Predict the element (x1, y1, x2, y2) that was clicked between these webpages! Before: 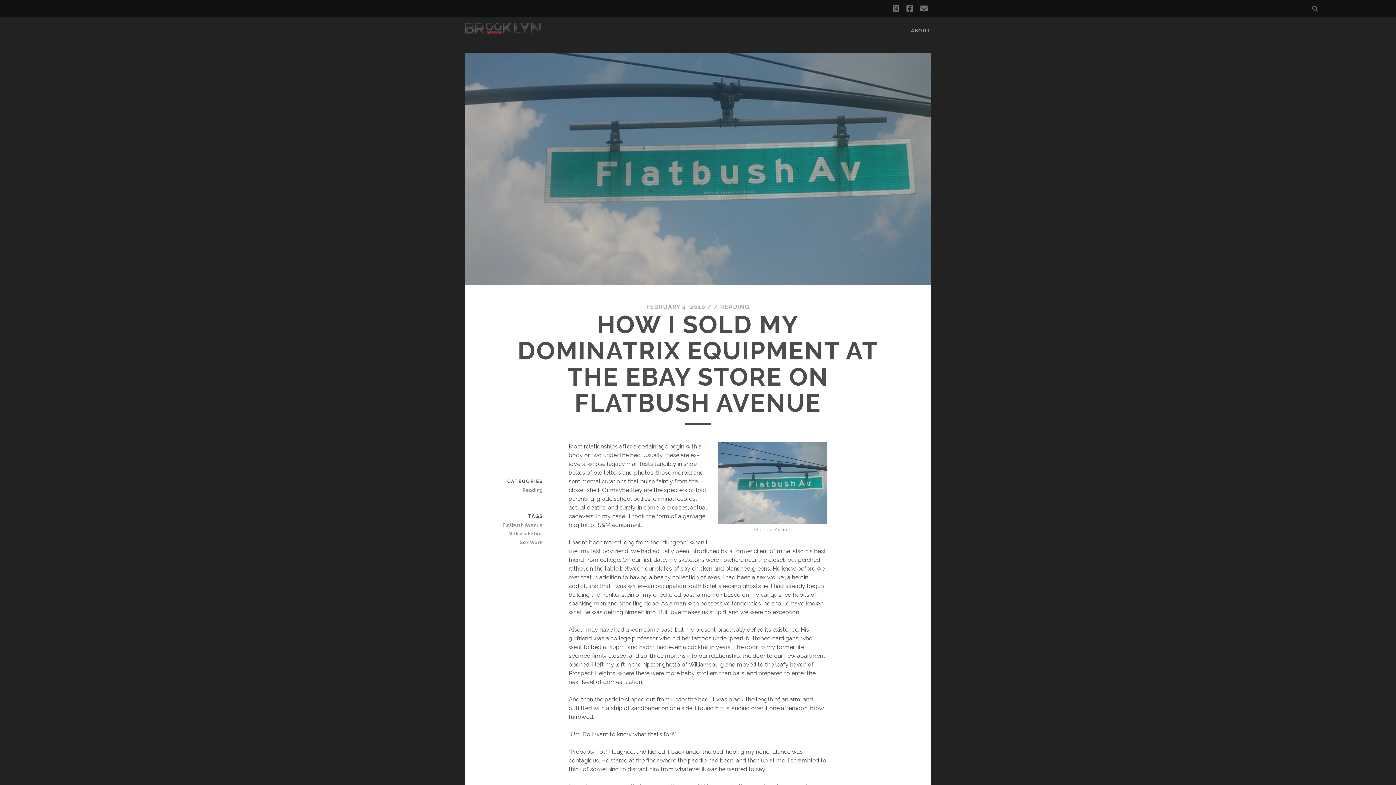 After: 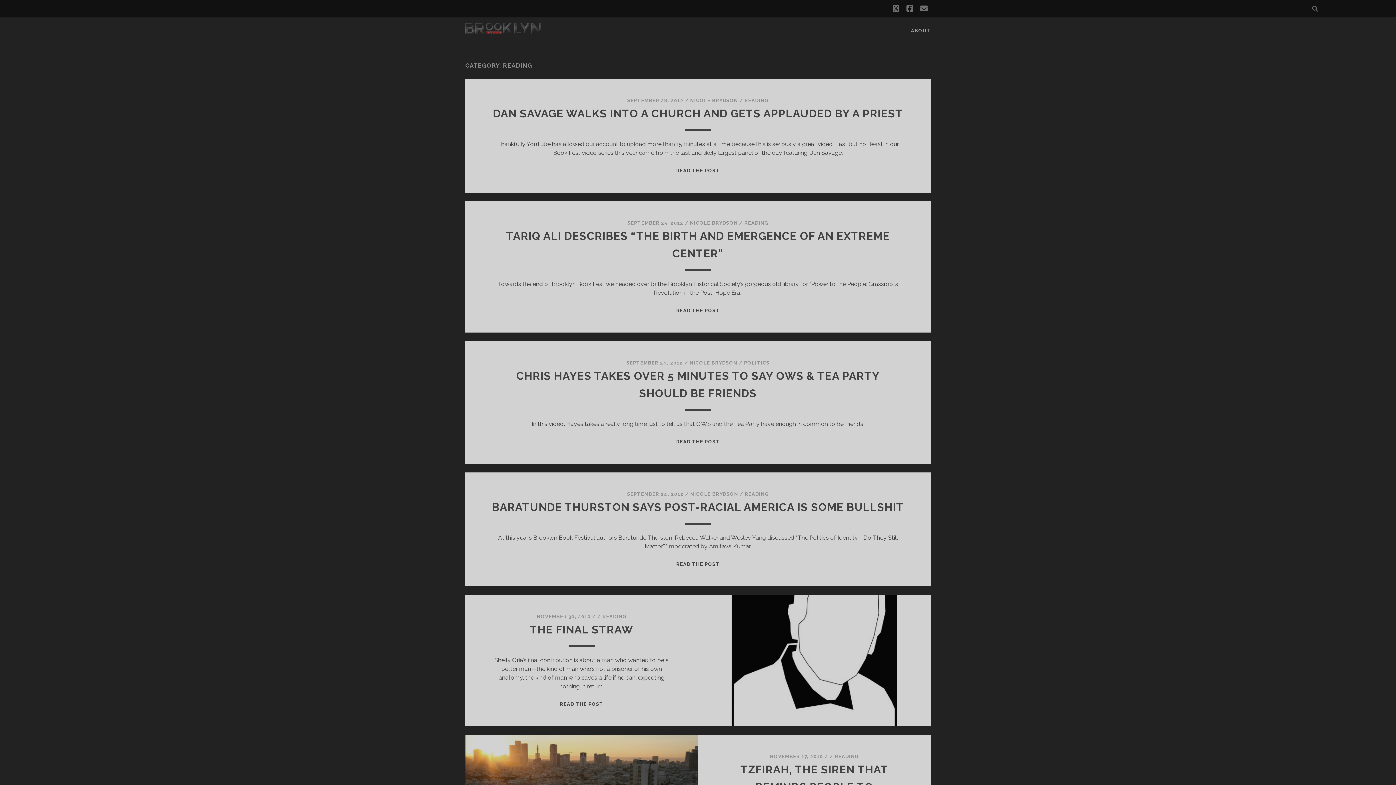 Action: label: Reading bbox: (491, 486, 542, 494)